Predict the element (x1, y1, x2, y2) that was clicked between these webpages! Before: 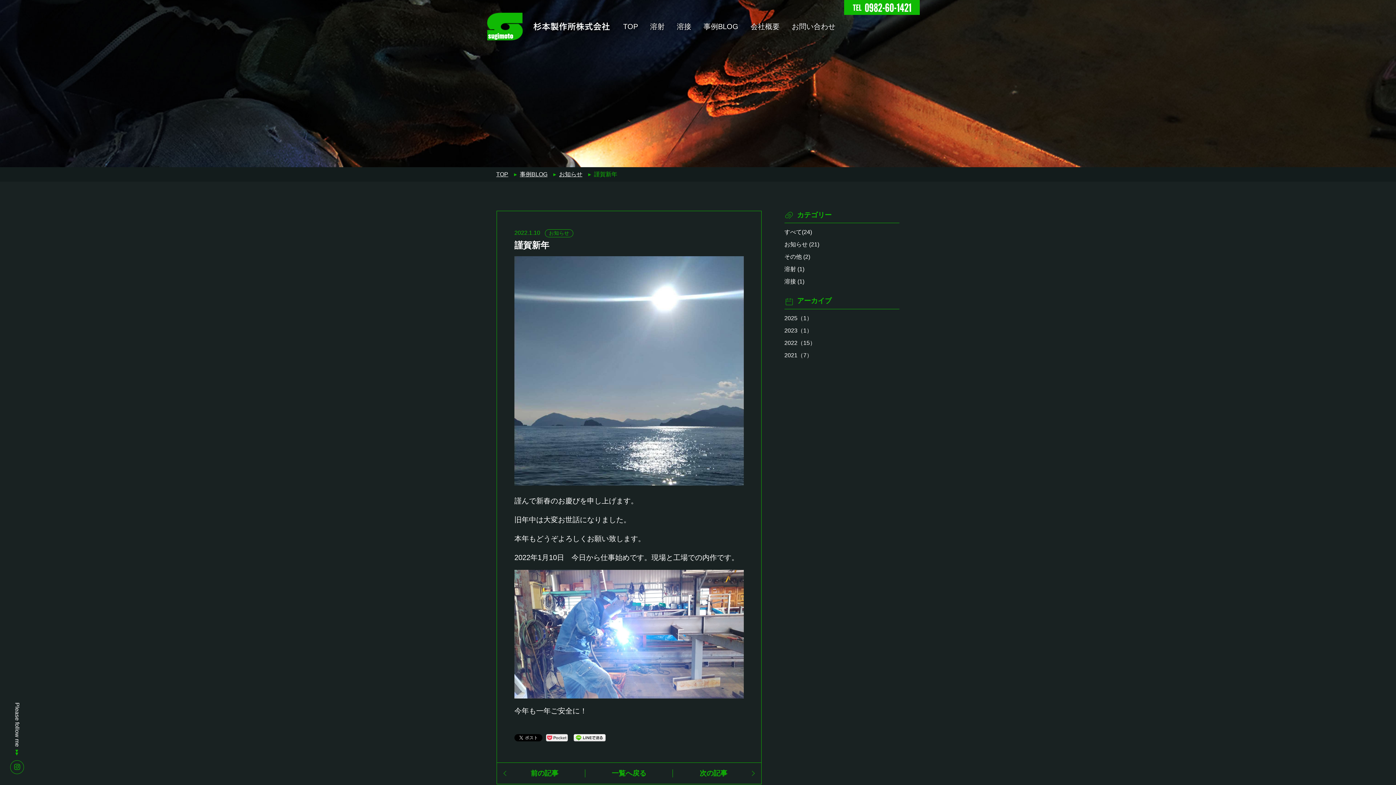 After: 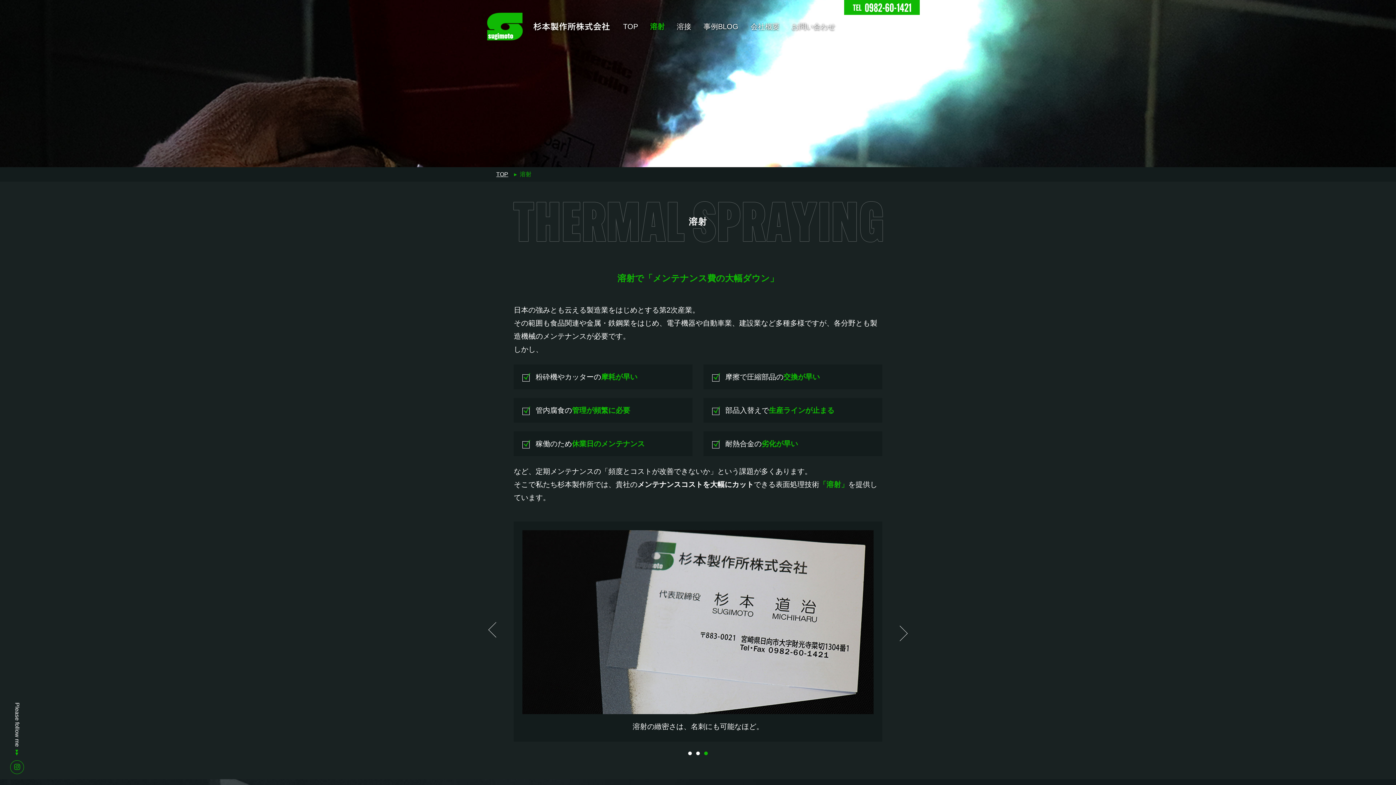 Action: bbox: (647, 18, 667, 34) label: 溶射